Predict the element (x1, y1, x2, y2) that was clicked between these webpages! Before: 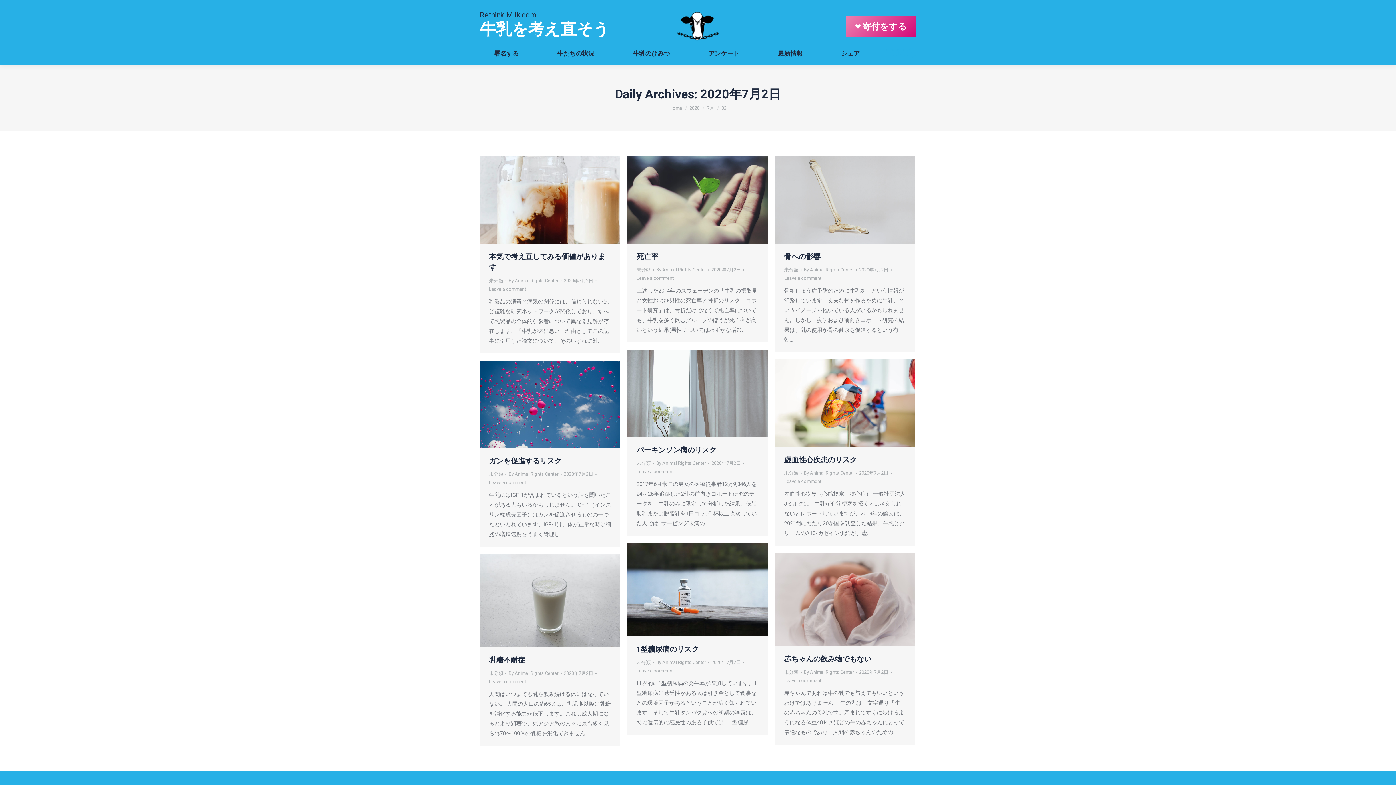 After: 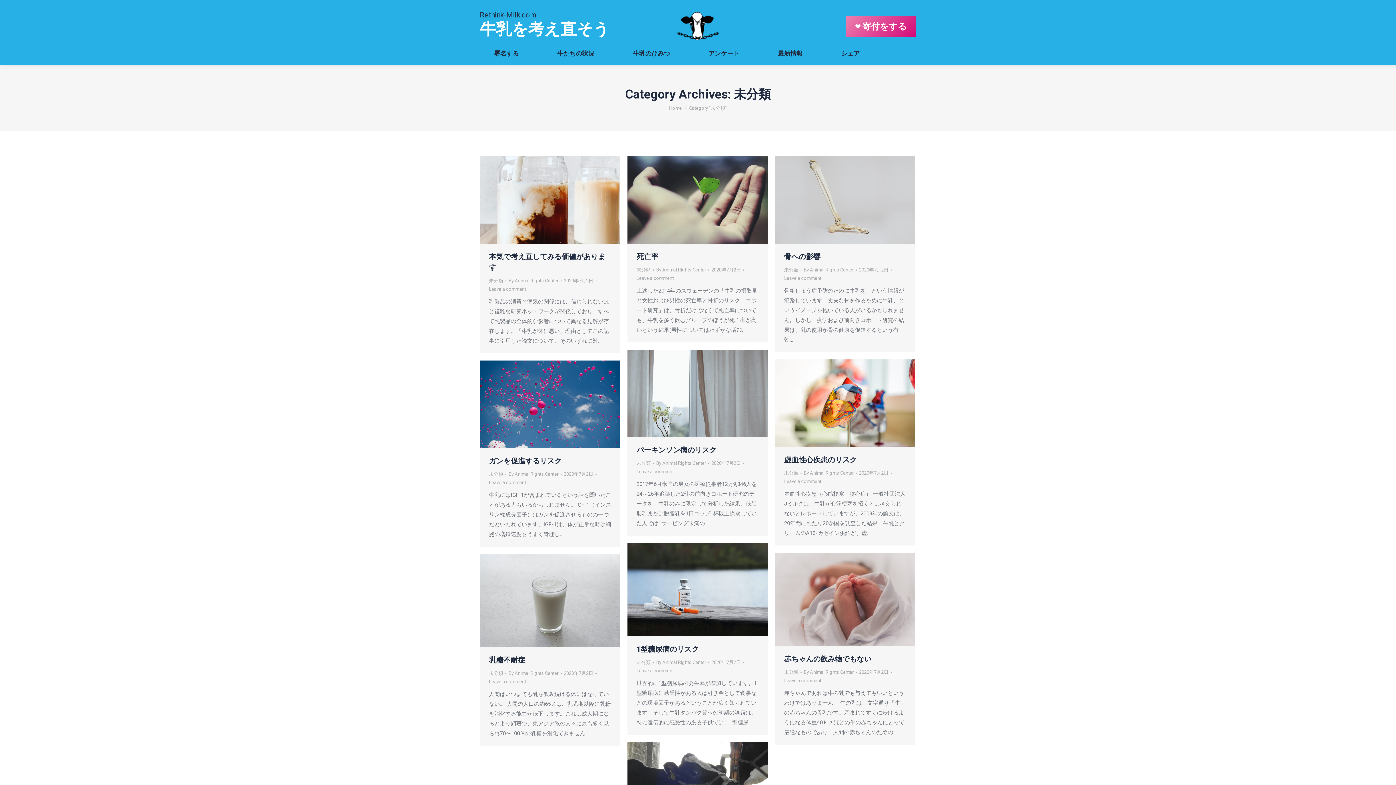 Action: bbox: (784, 267, 798, 272) label: 未分類